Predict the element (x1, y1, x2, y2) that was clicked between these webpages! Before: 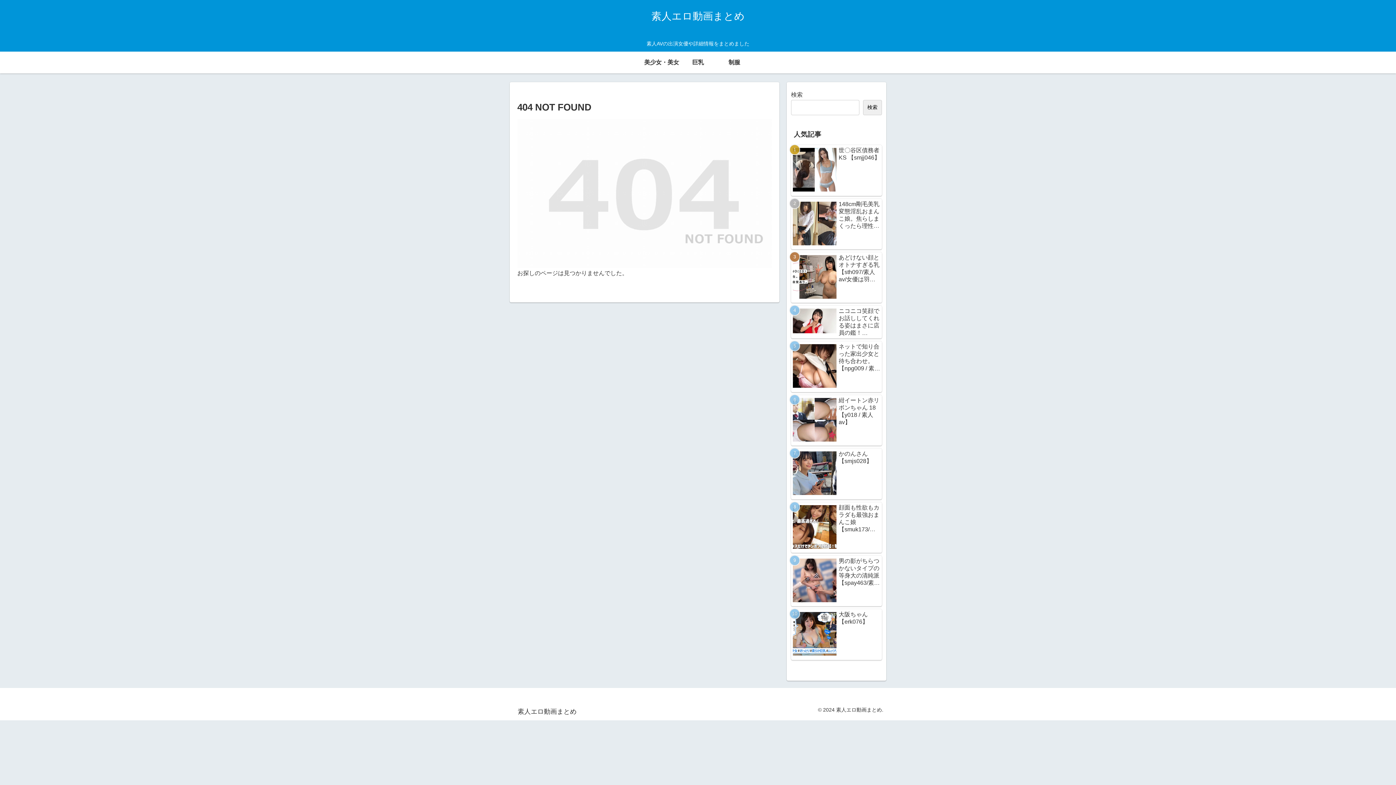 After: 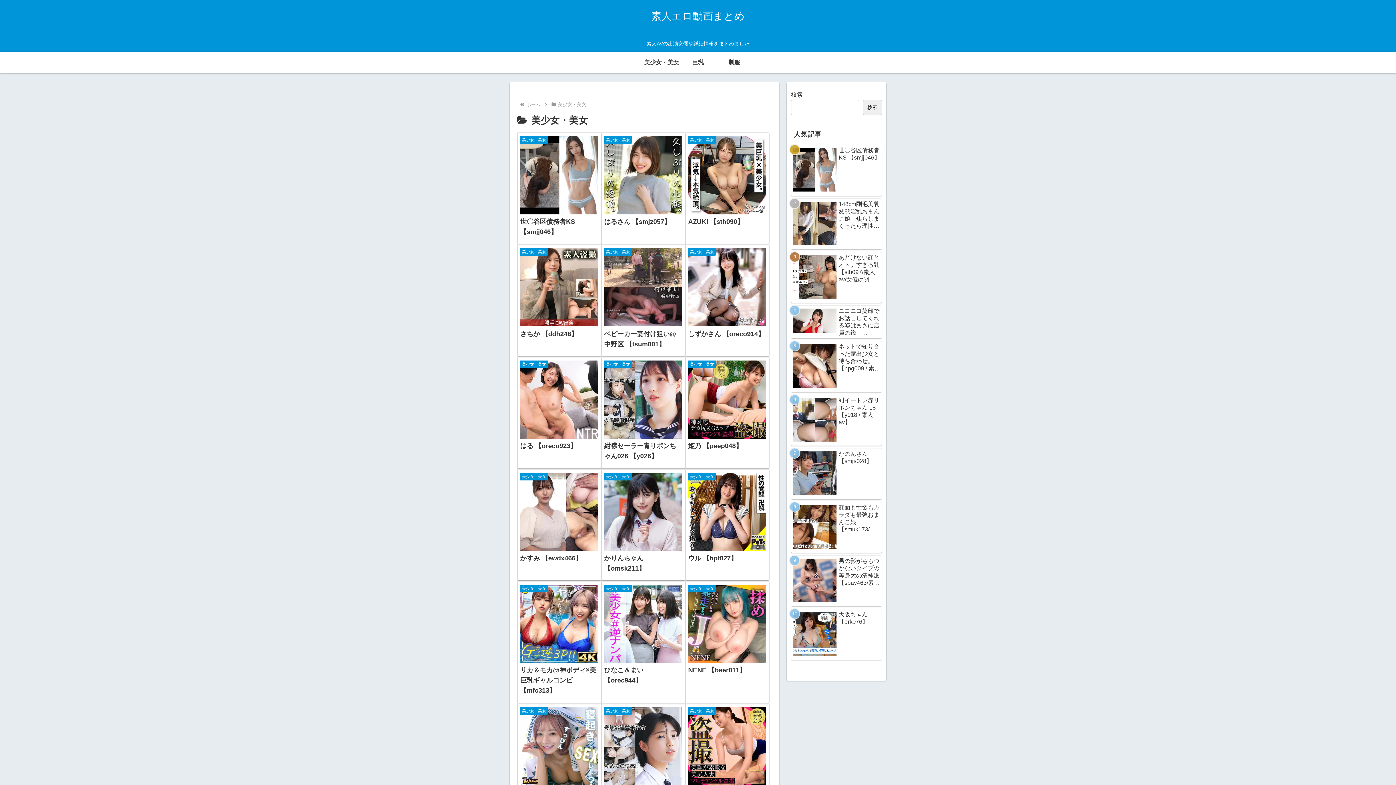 Action: bbox: (643, 51, 680, 73) label: 美少女・美女